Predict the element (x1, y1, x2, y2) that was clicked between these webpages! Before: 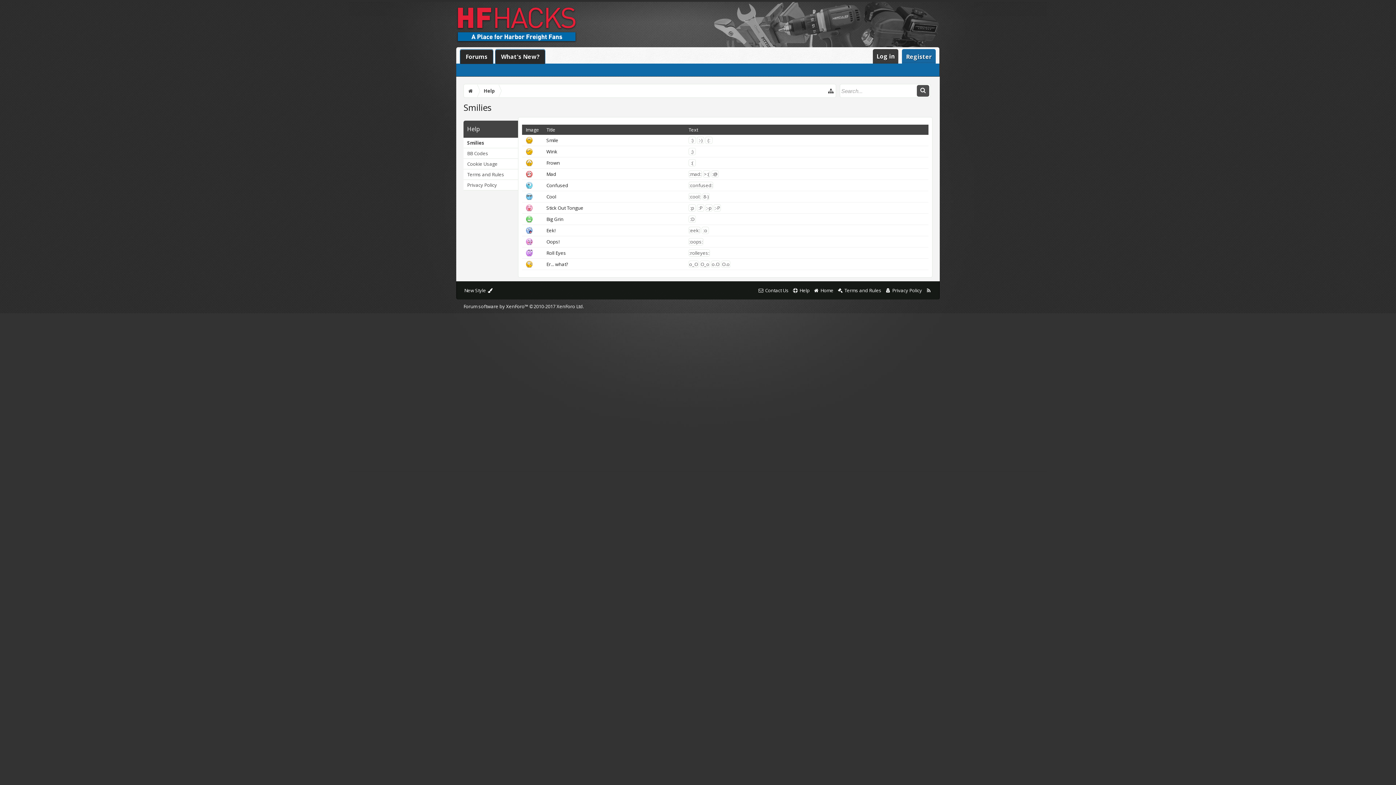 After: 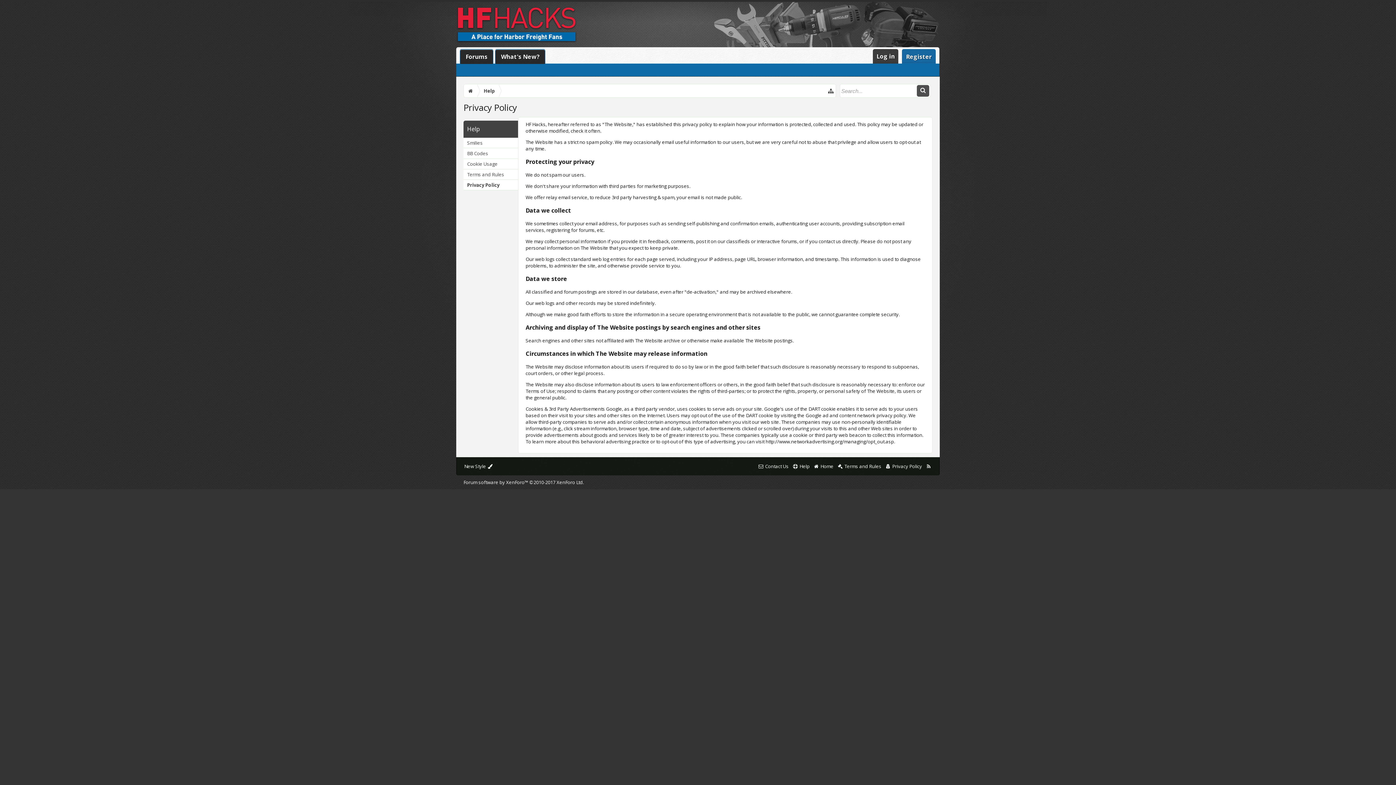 Action: bbox: (463, 180, 518, 190) label: Privacy Policy